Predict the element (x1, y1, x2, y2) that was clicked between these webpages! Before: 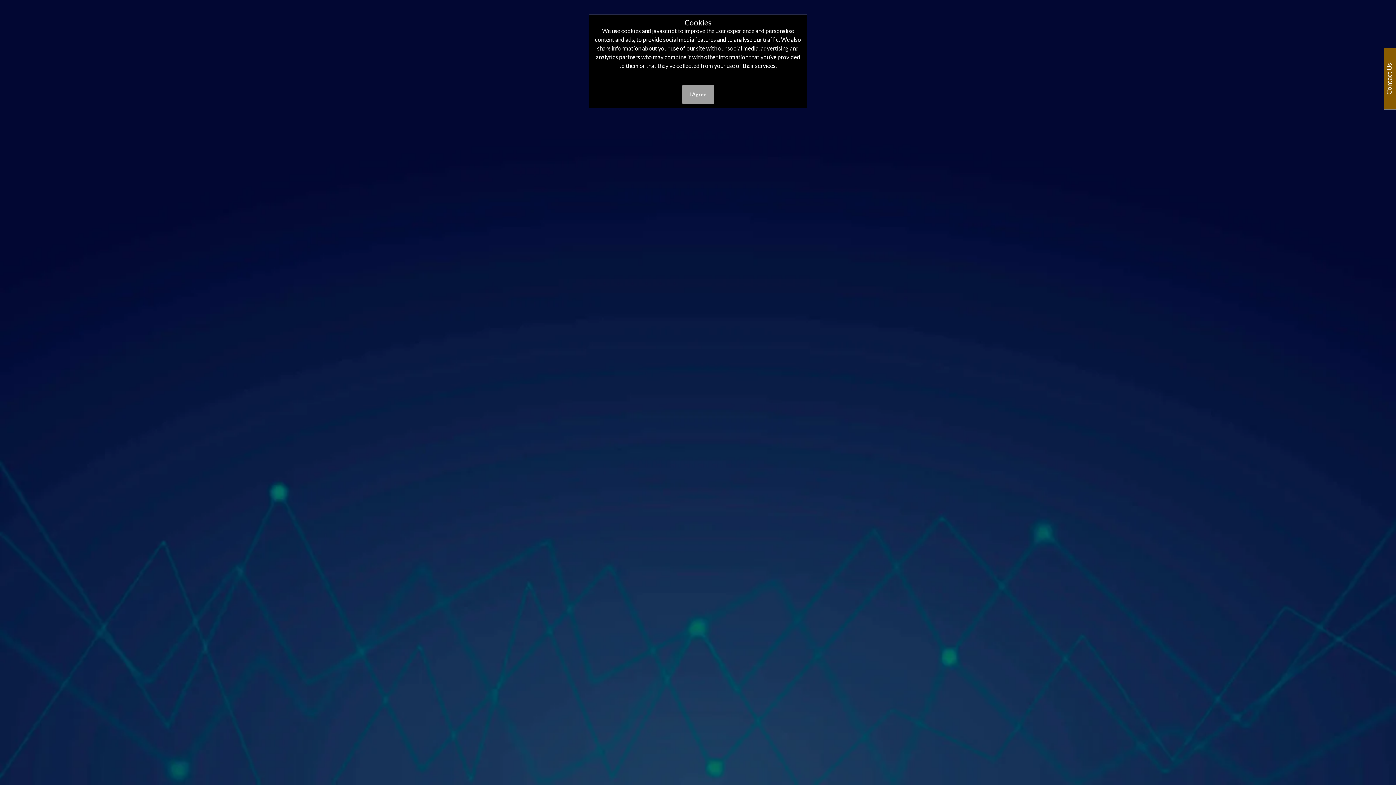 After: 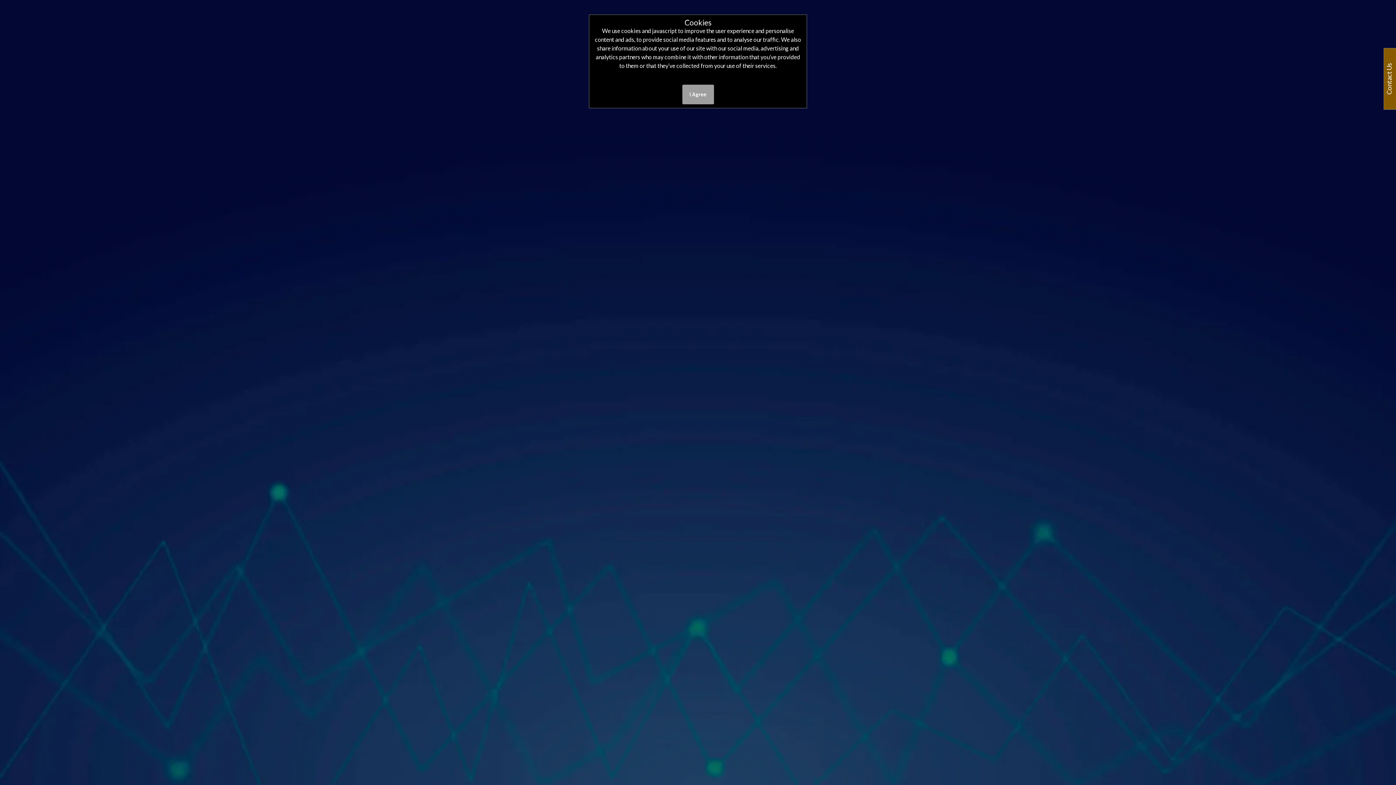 Action: bbox: (682, 84, 714, 104) label: I Agree